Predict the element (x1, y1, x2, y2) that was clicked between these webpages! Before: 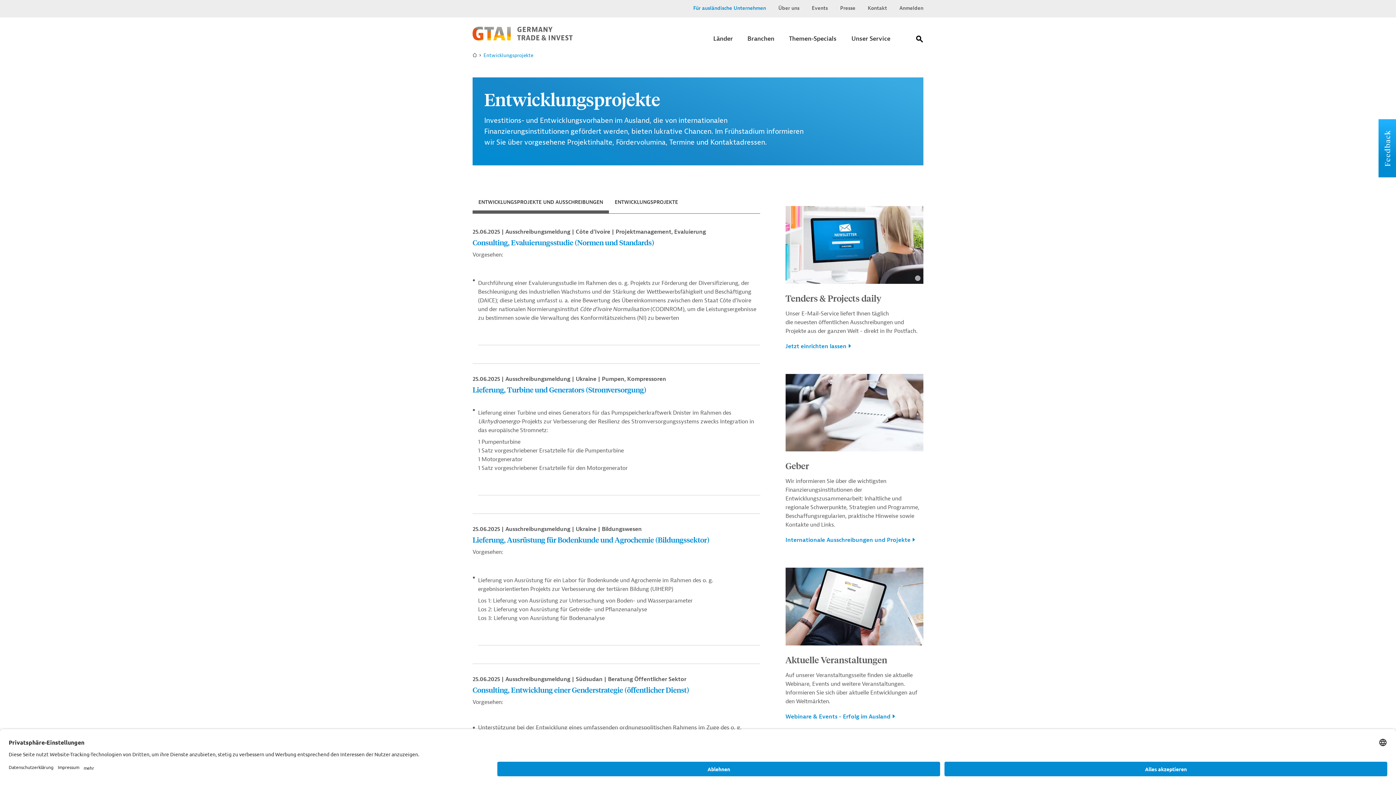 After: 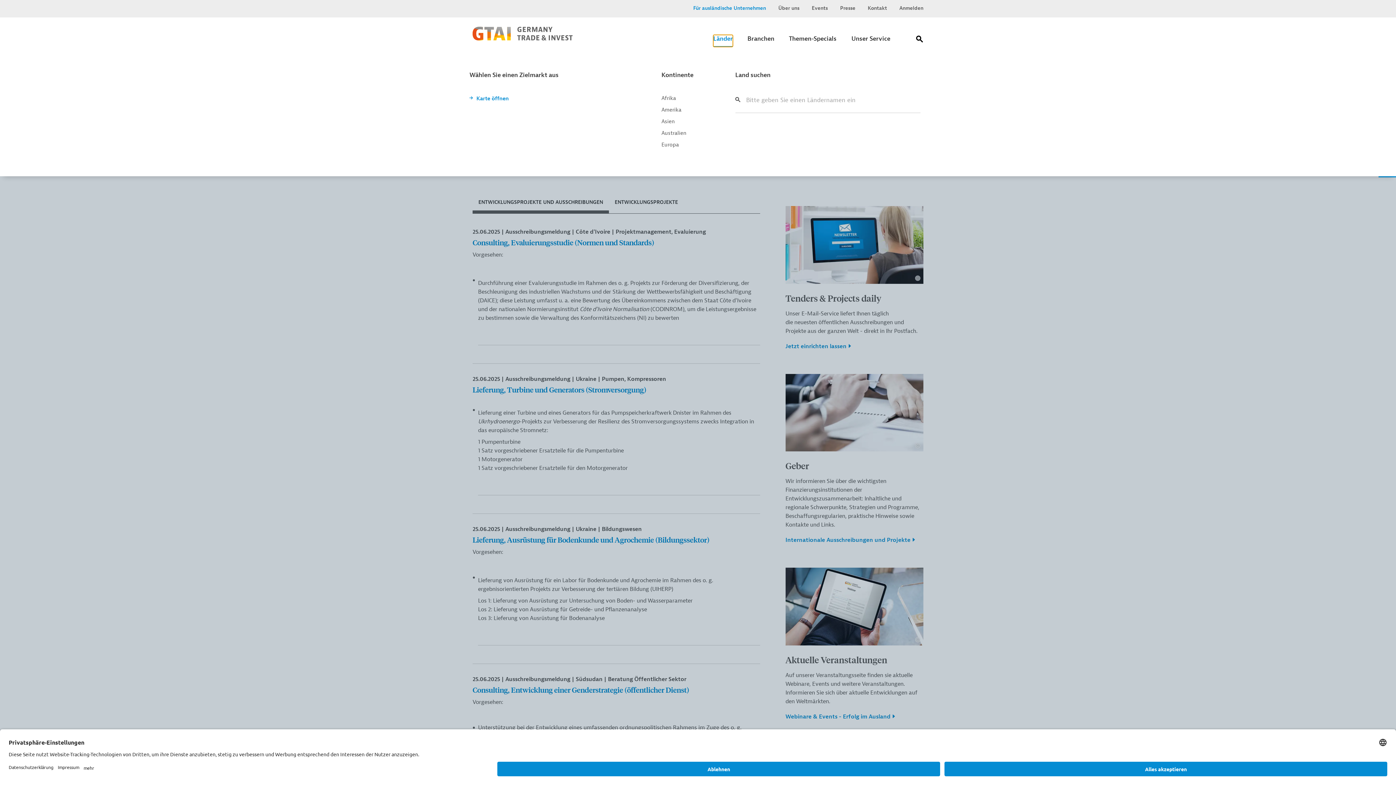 Action: label: Submenu bbox: (713, 34, 733, 46)